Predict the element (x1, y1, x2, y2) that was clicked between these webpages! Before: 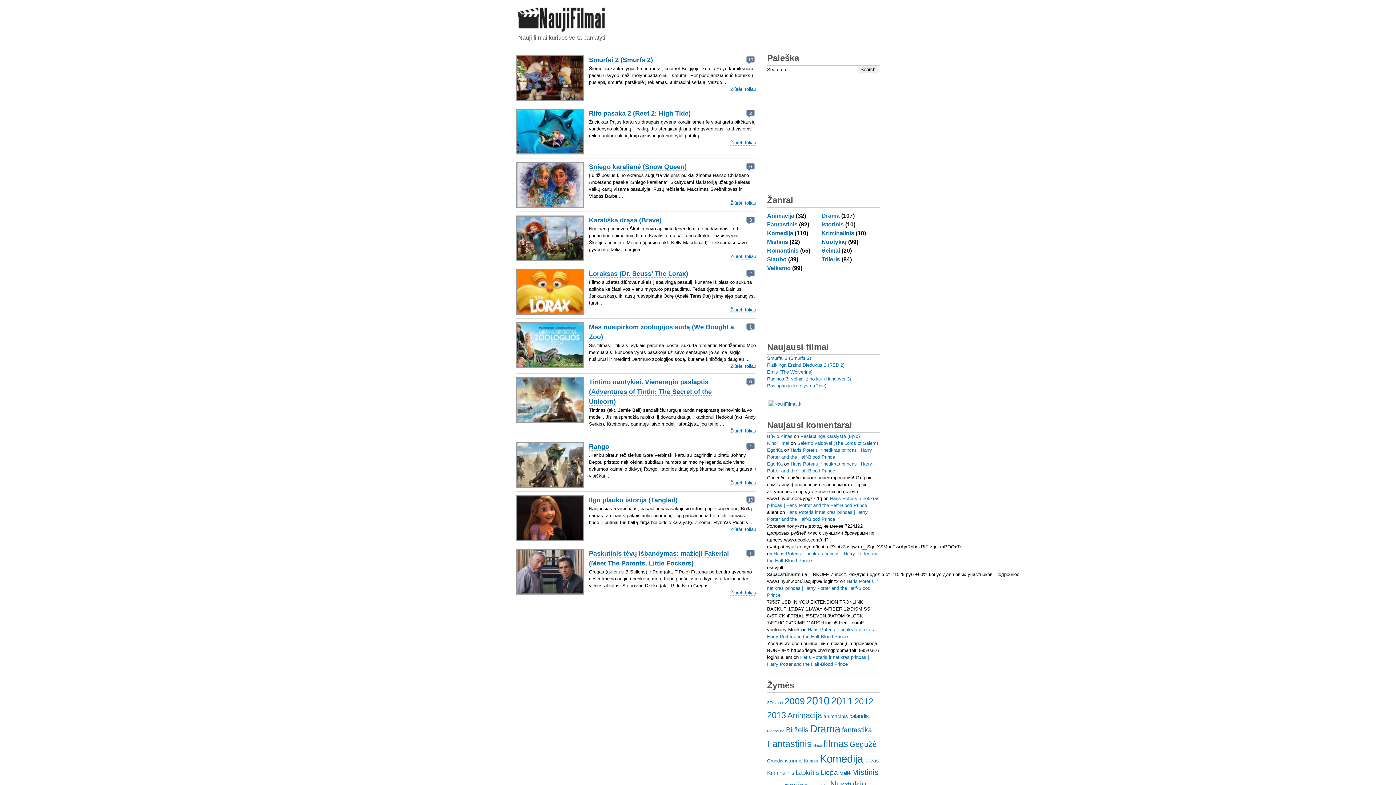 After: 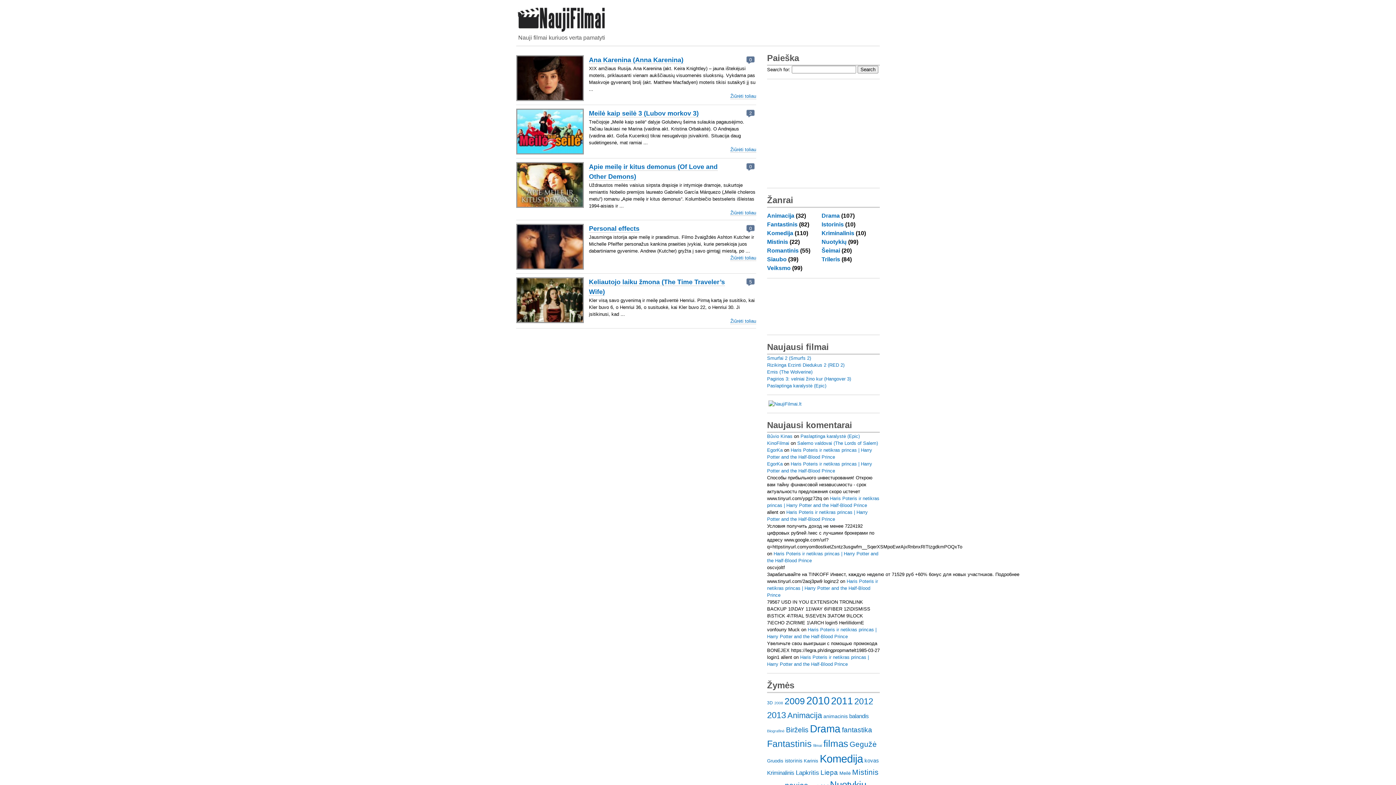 Action: bbox: (839, 770, 850, 776) label: Meilė